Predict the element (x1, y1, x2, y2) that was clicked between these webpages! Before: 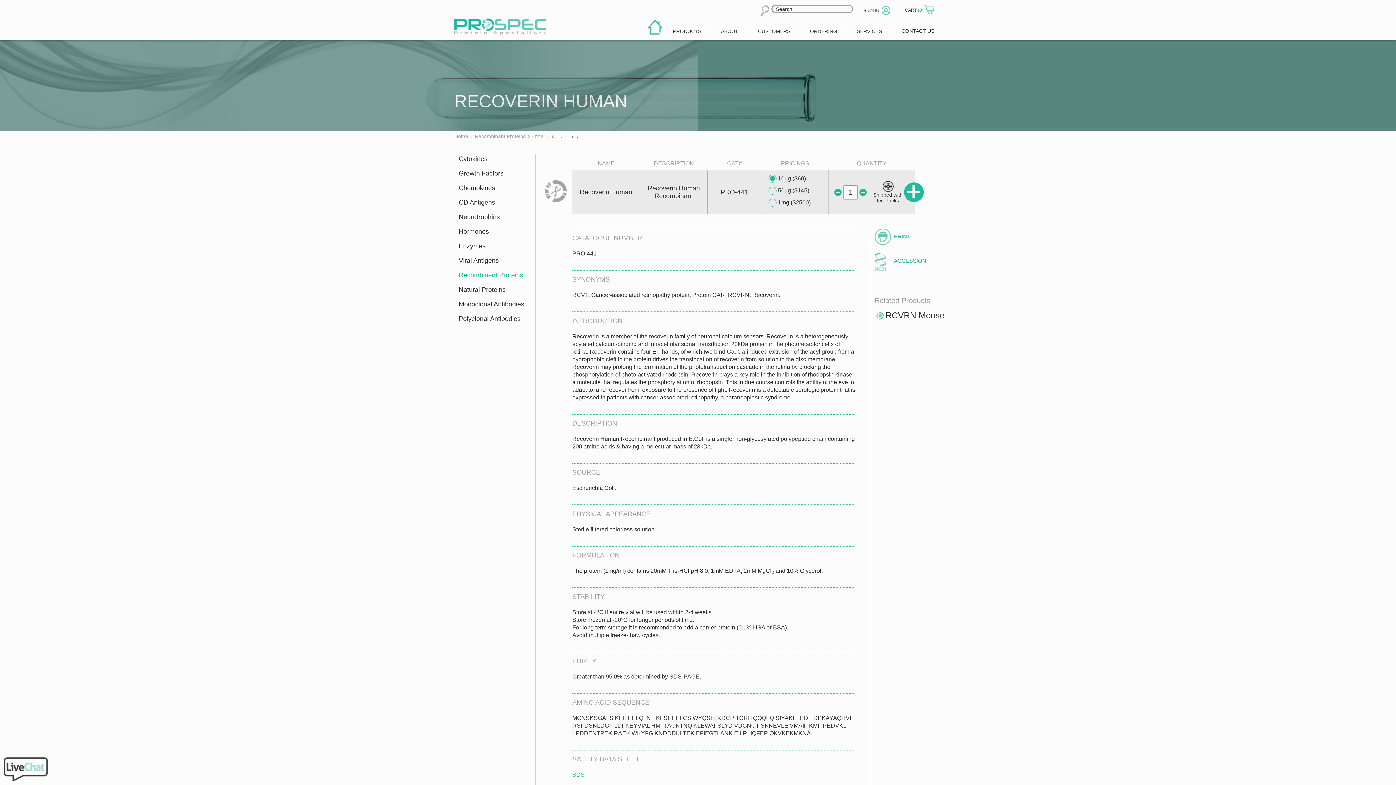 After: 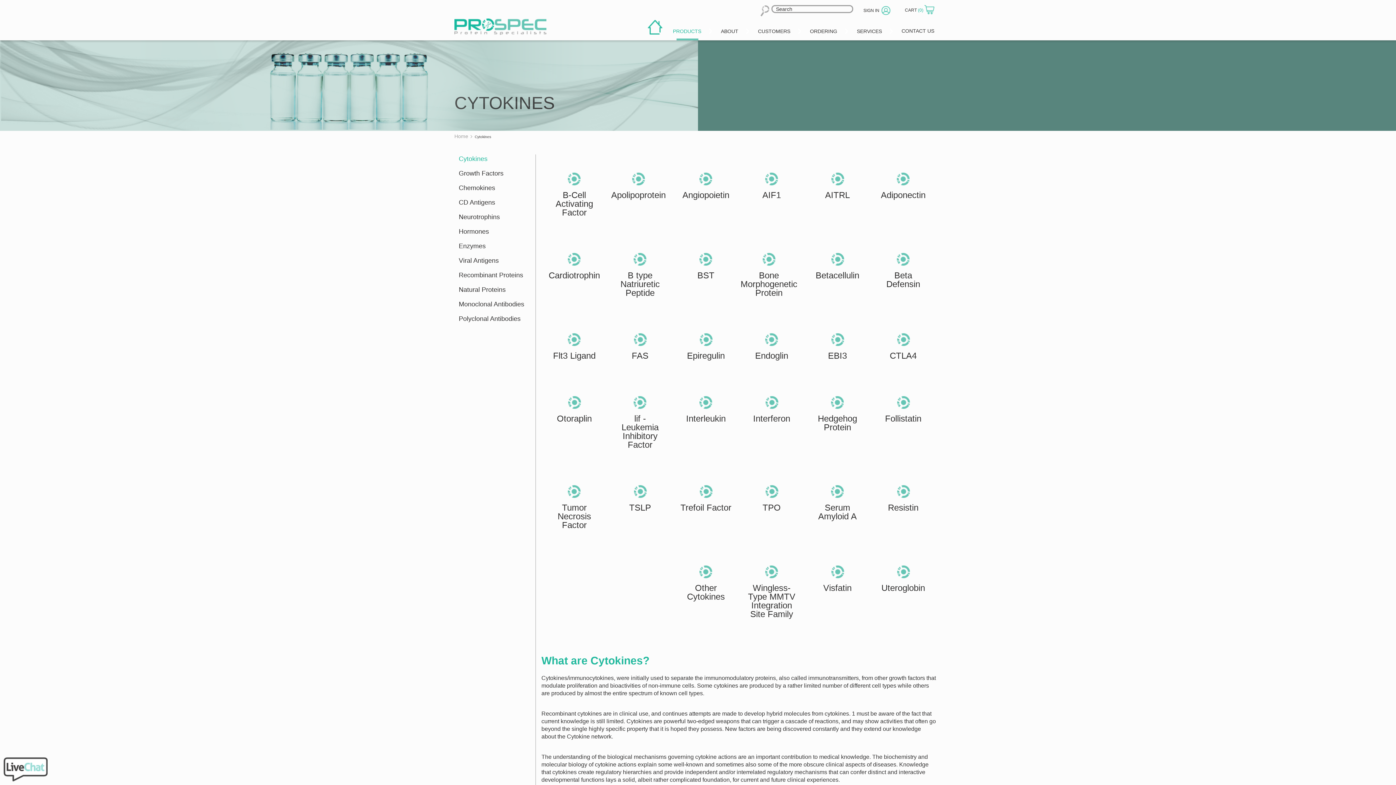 Action: label: Cytokines bbox: (458, 154, 531, 169)